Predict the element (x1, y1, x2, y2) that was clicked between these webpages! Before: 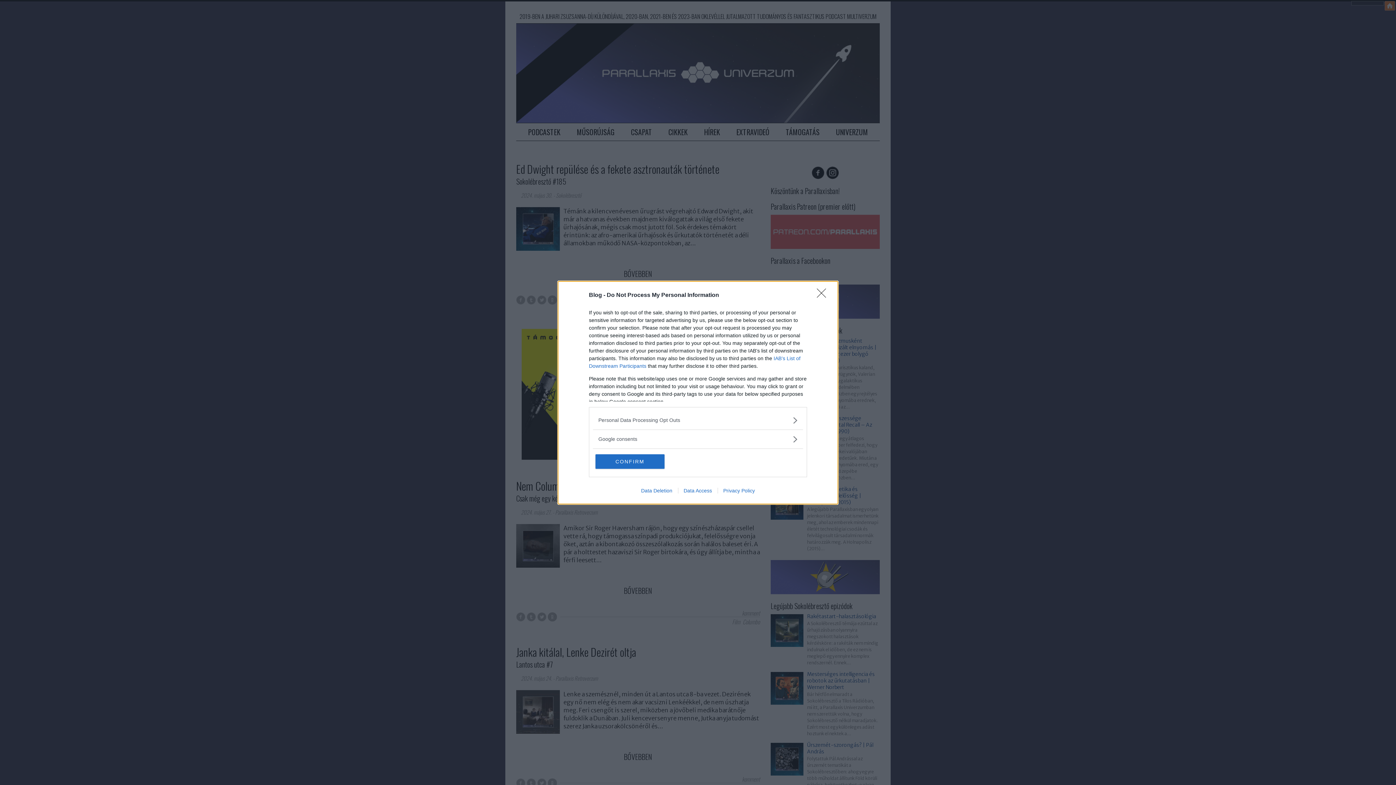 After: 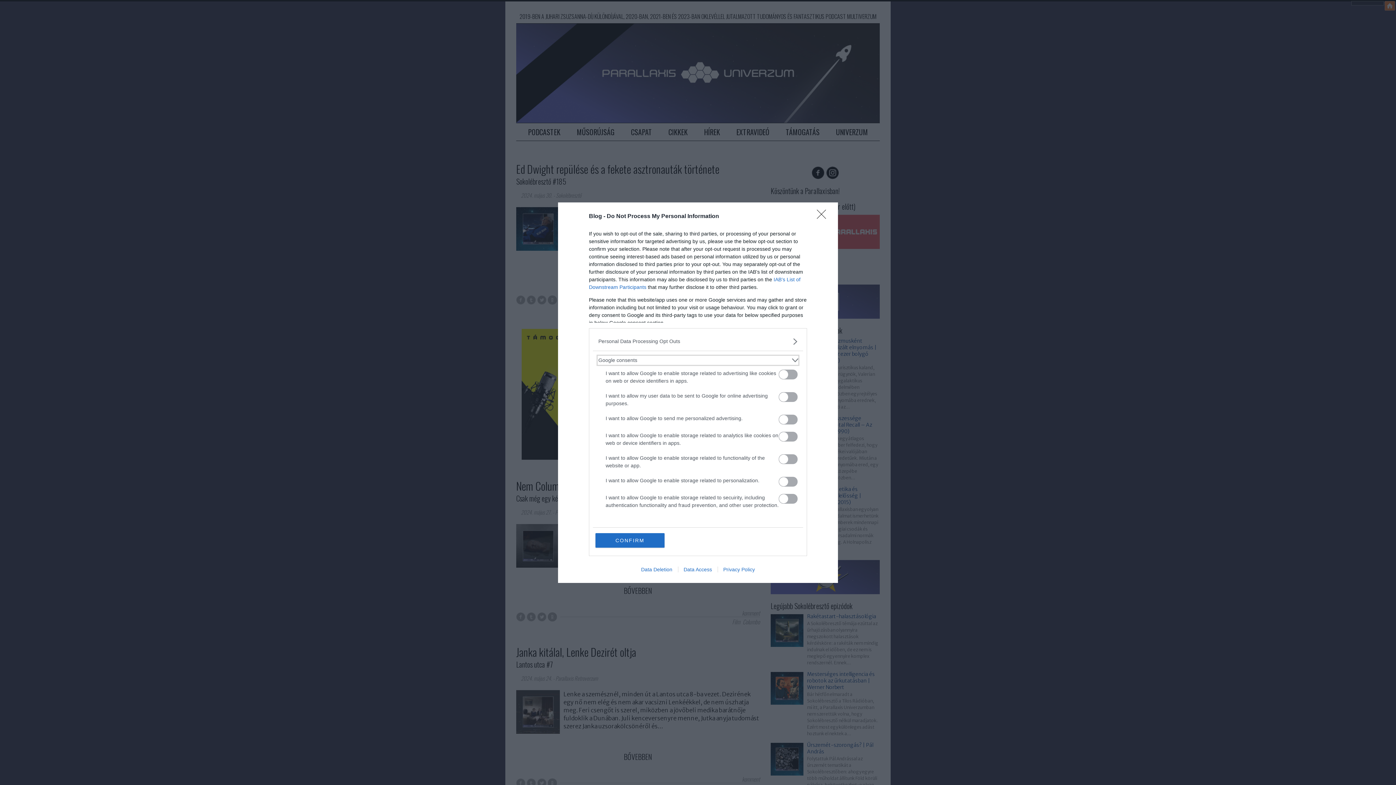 Action: bbox: (598, 435, 797, 443) label: Google consents